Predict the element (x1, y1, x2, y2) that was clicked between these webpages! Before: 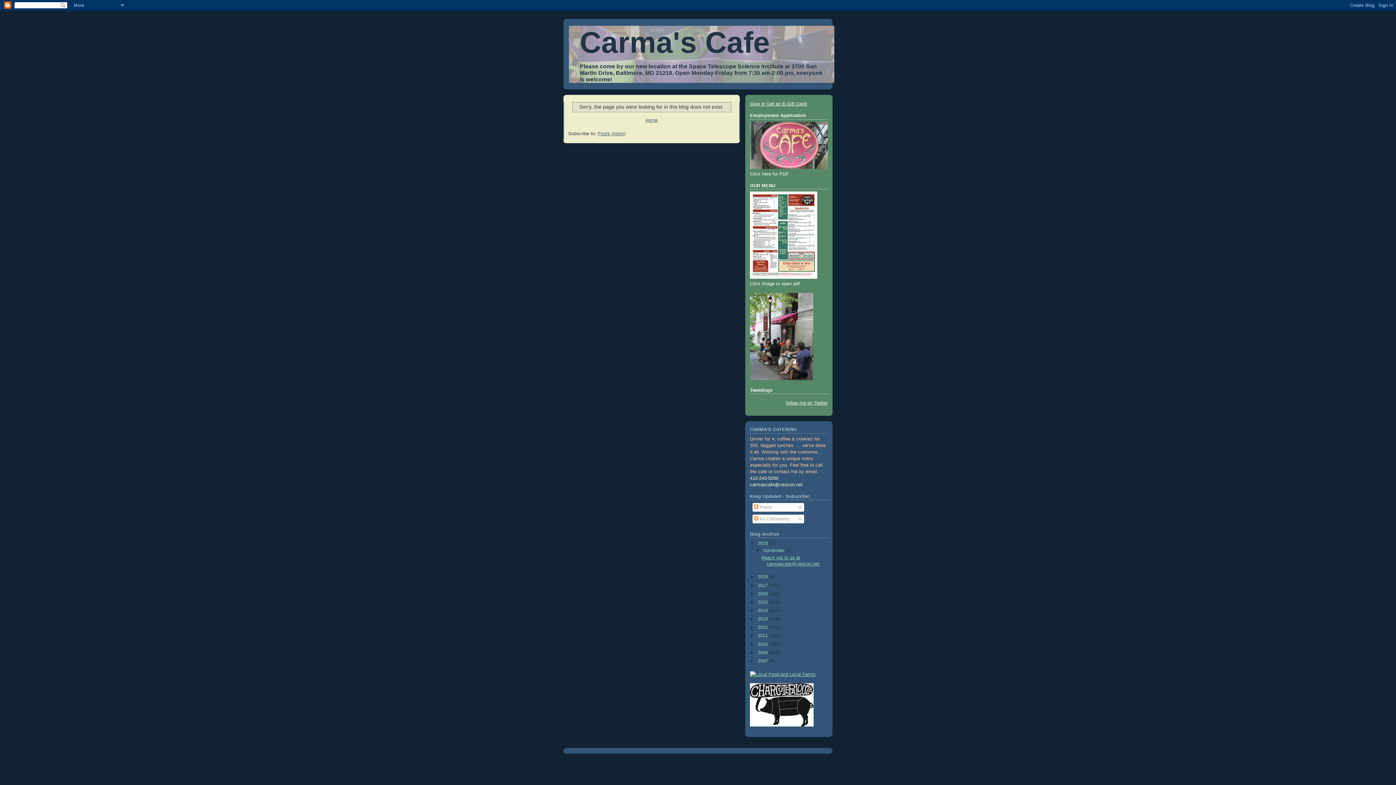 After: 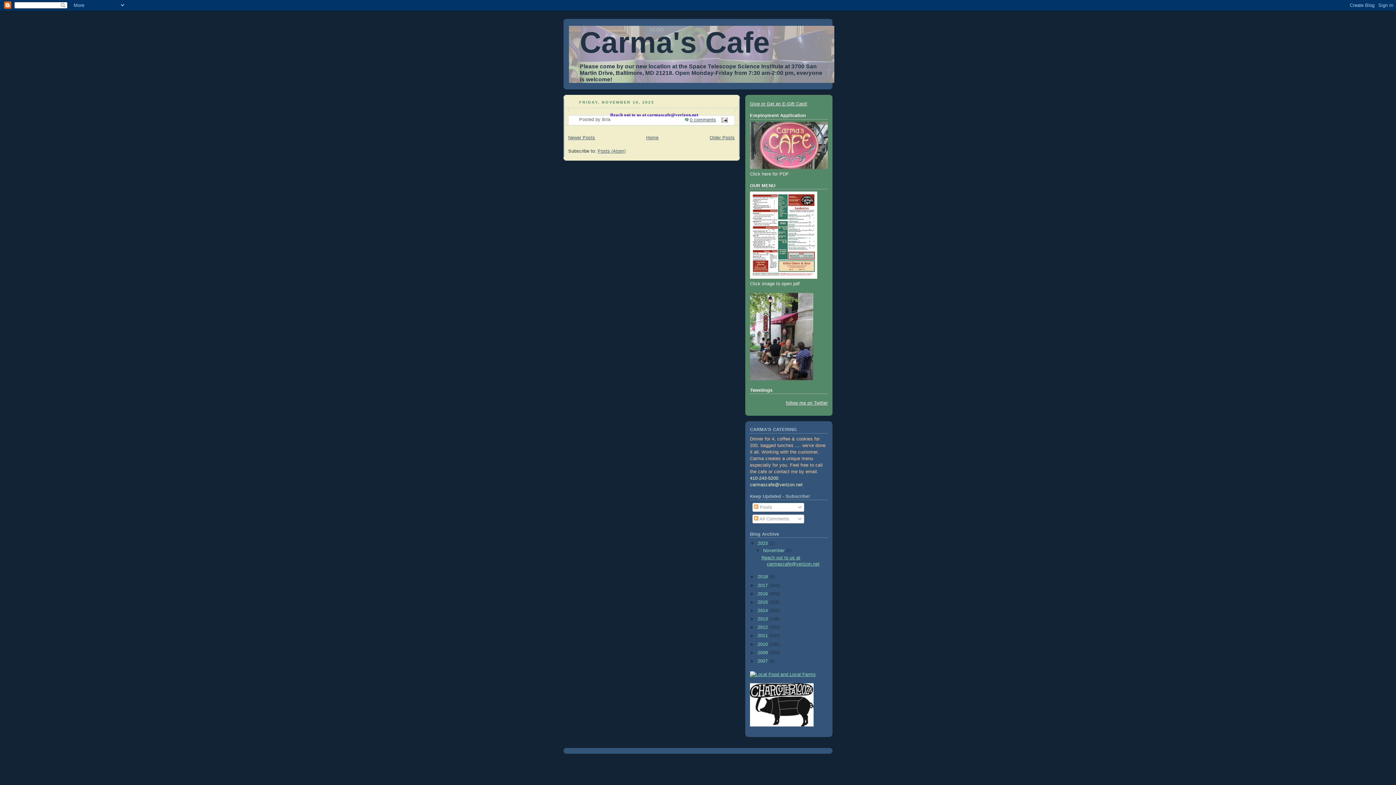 Action: label: 2023  bbox: (757, 541, 769, 546)